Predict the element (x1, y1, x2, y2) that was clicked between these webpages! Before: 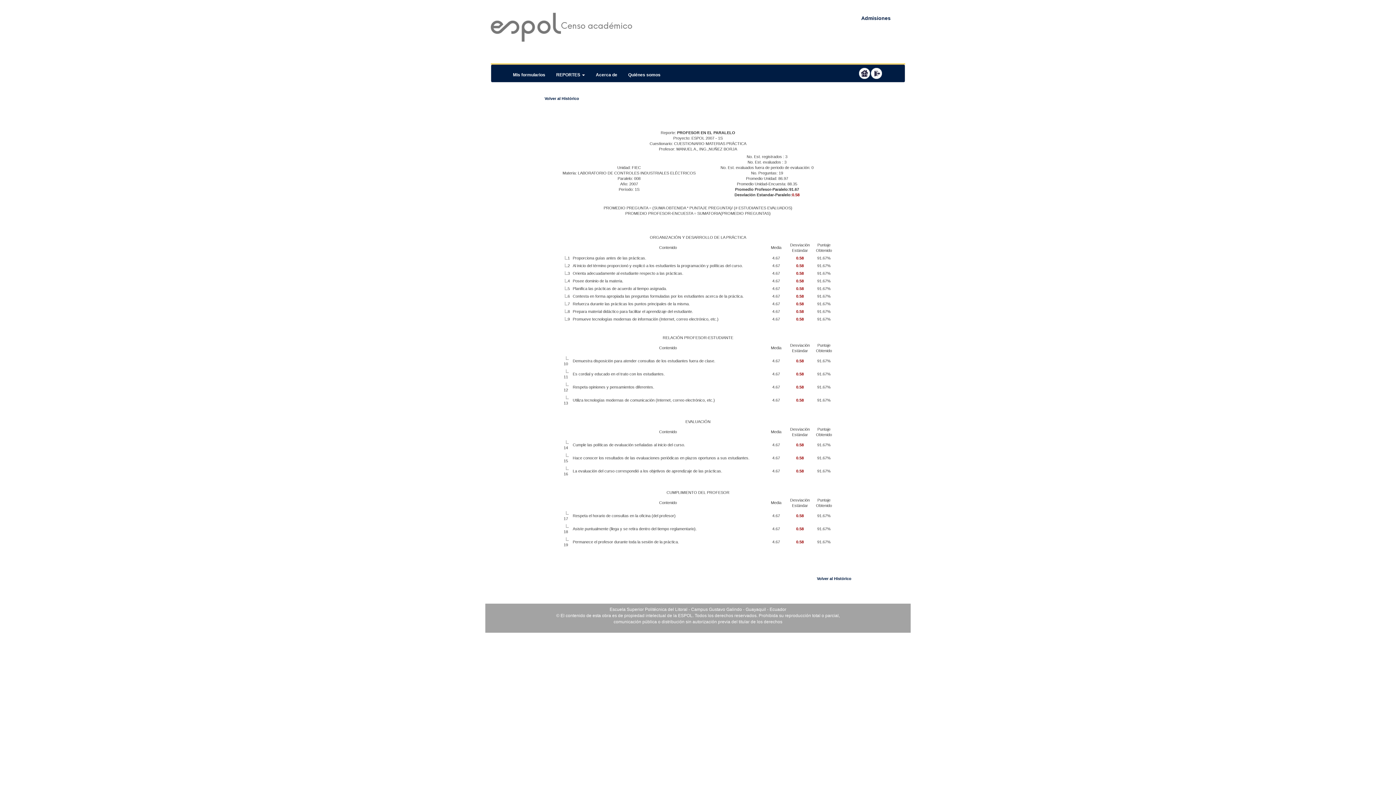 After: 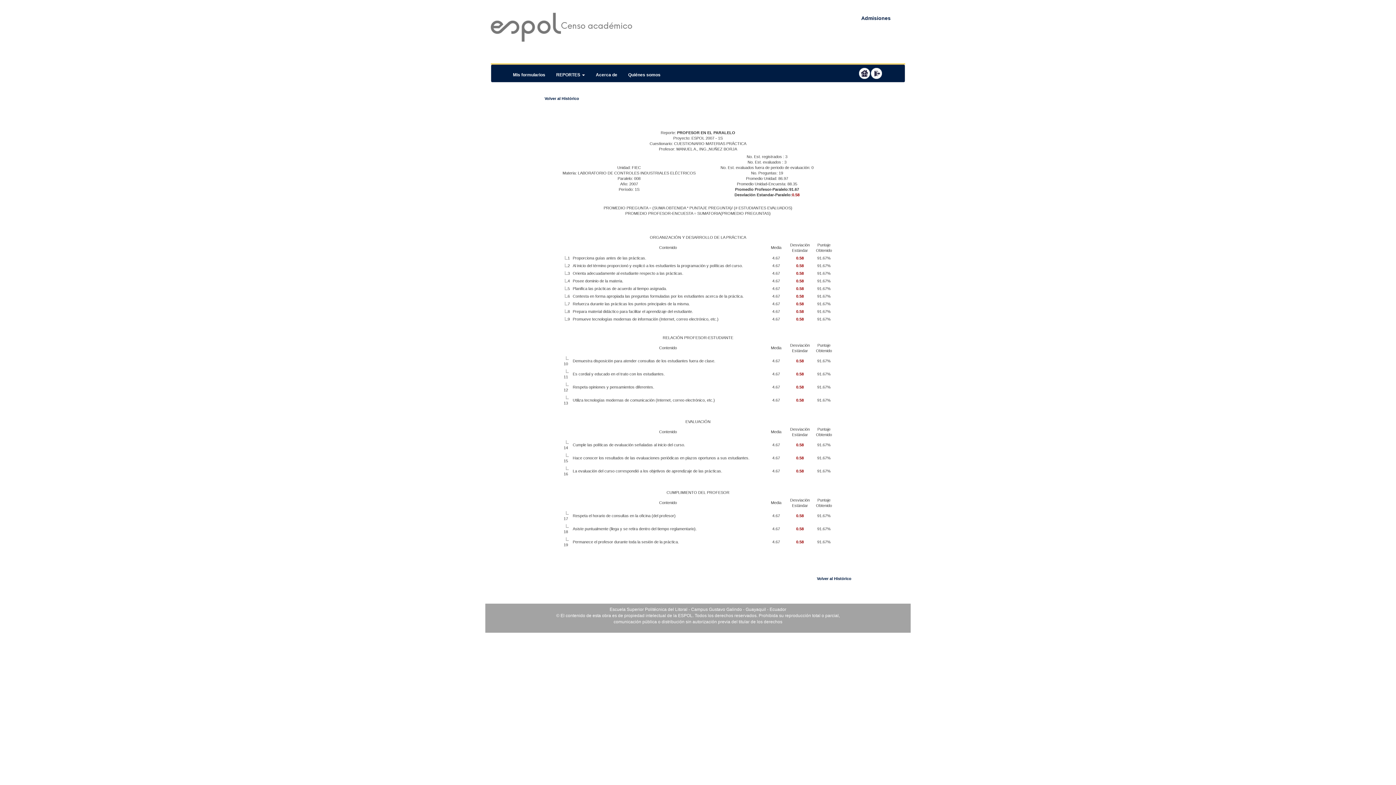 Action: bbox: (796, 385, 804, 389) label: 0.58